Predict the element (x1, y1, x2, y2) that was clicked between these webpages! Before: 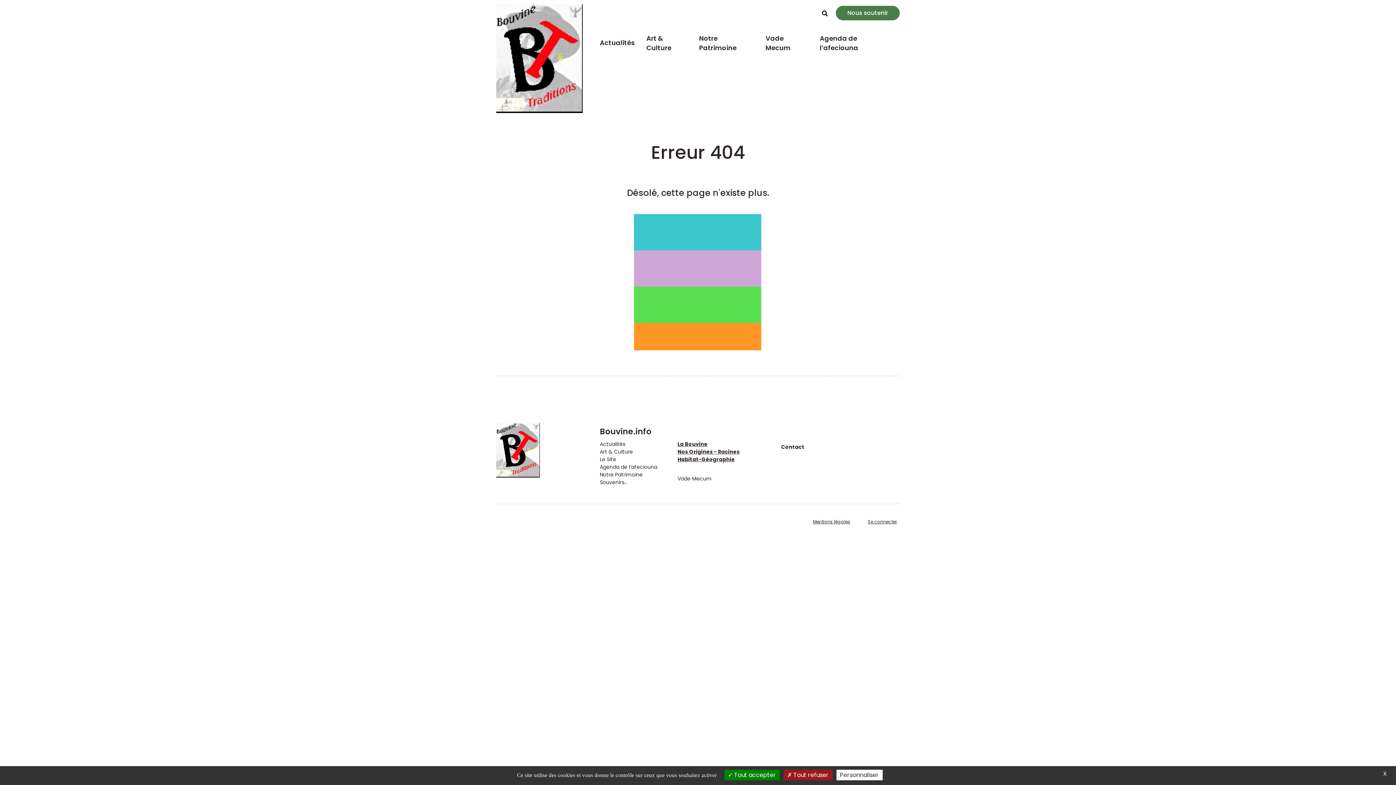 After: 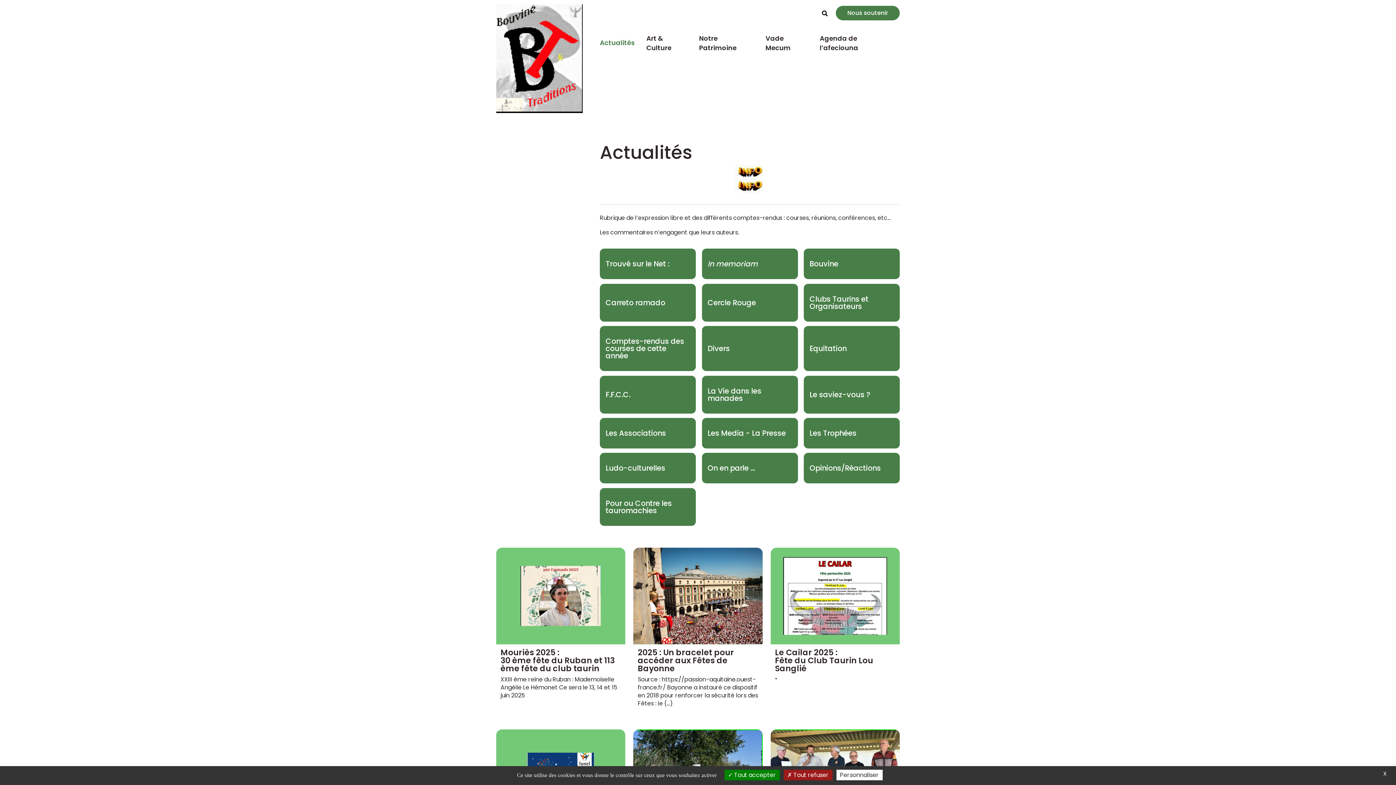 Action: label: Actualités bbox: (600, 440, 625, 448)